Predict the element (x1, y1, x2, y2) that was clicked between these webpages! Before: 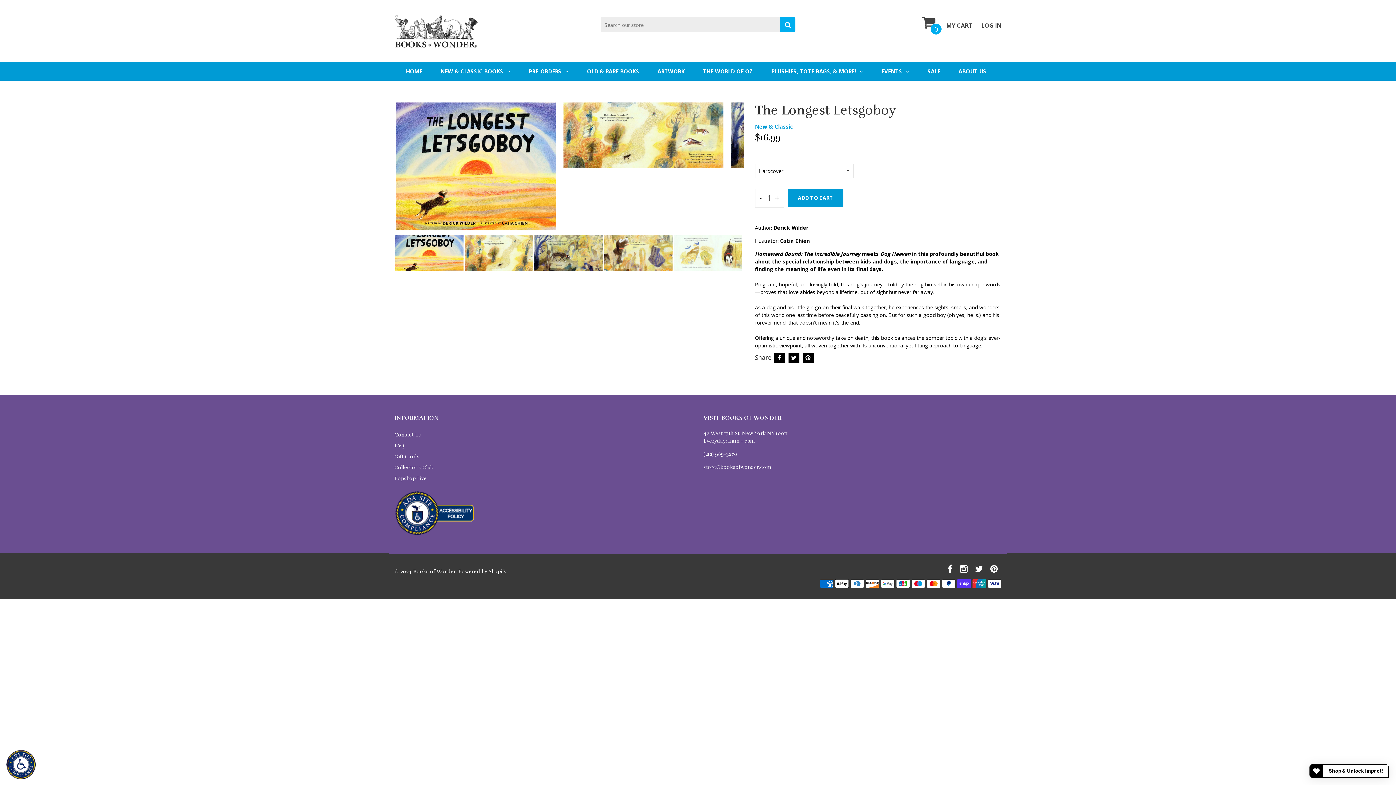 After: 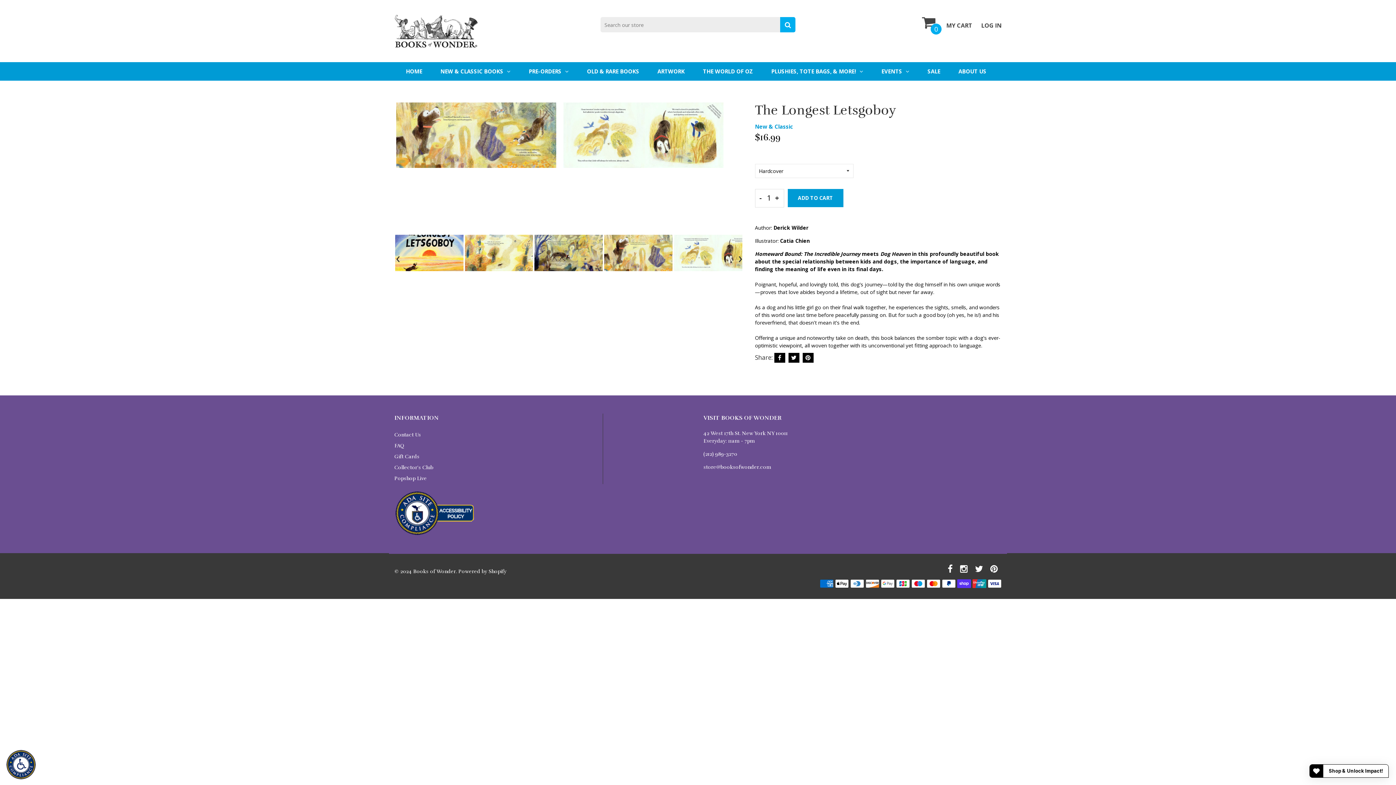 Action: bbox: (603, 234, 673, 271)